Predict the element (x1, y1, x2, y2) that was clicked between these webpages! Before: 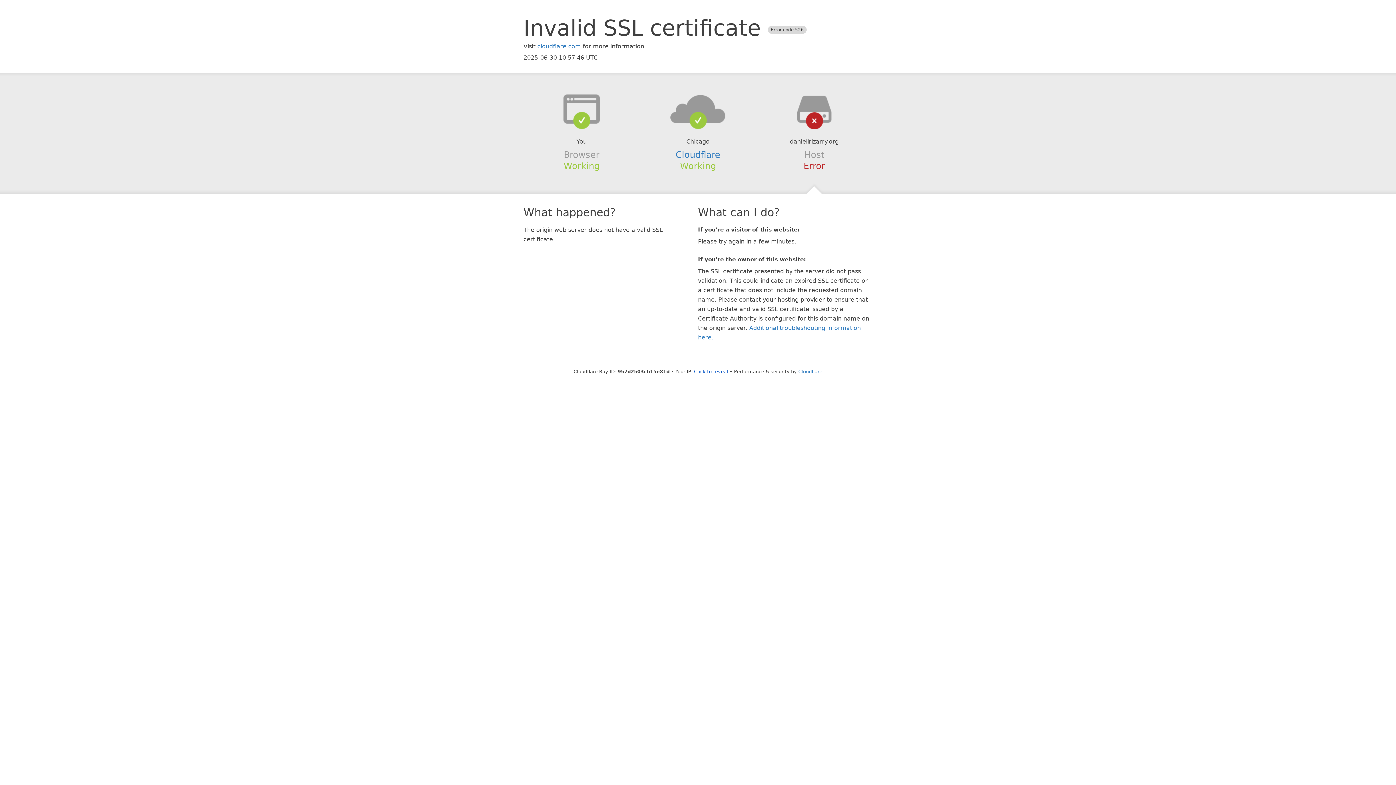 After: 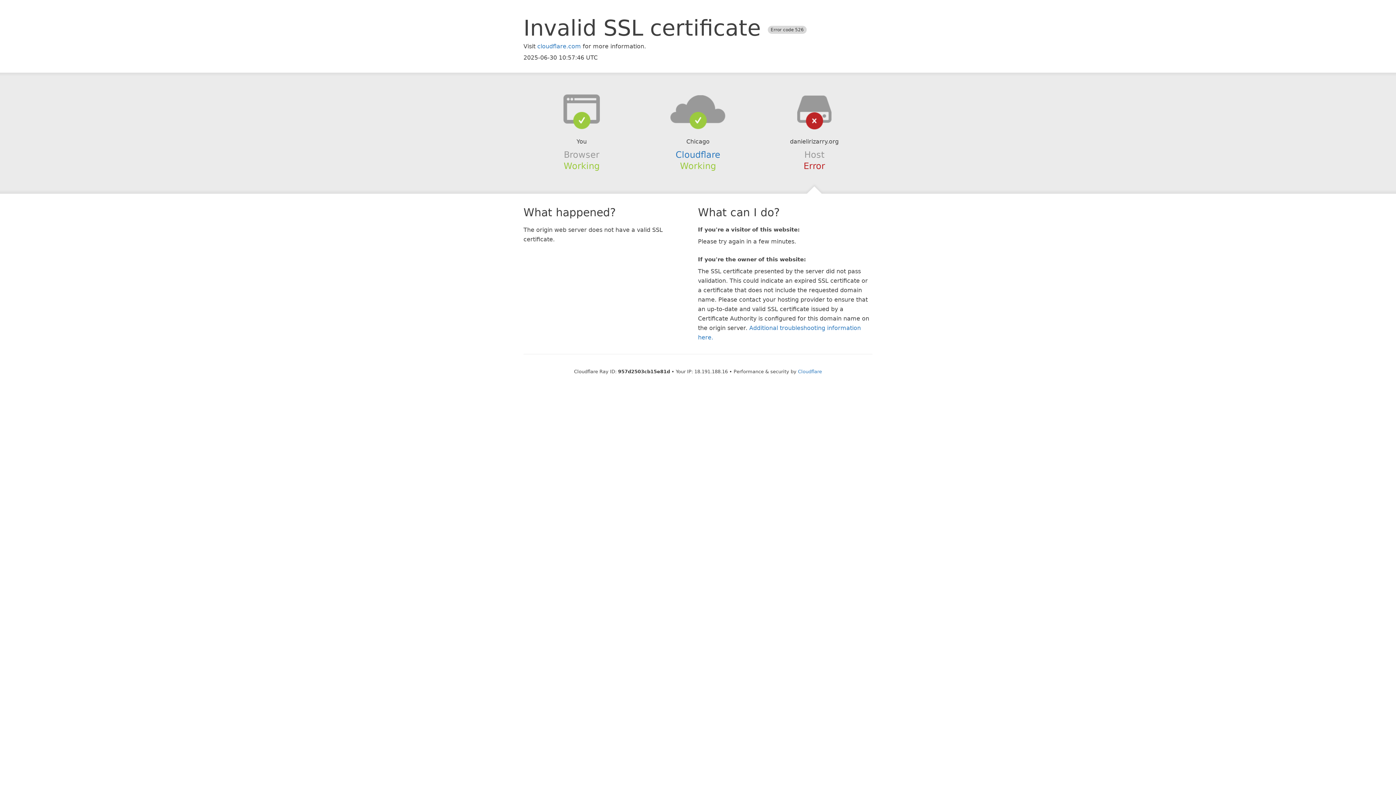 Action: label: Click to reveal bbox: (694, 368, 728, 374)